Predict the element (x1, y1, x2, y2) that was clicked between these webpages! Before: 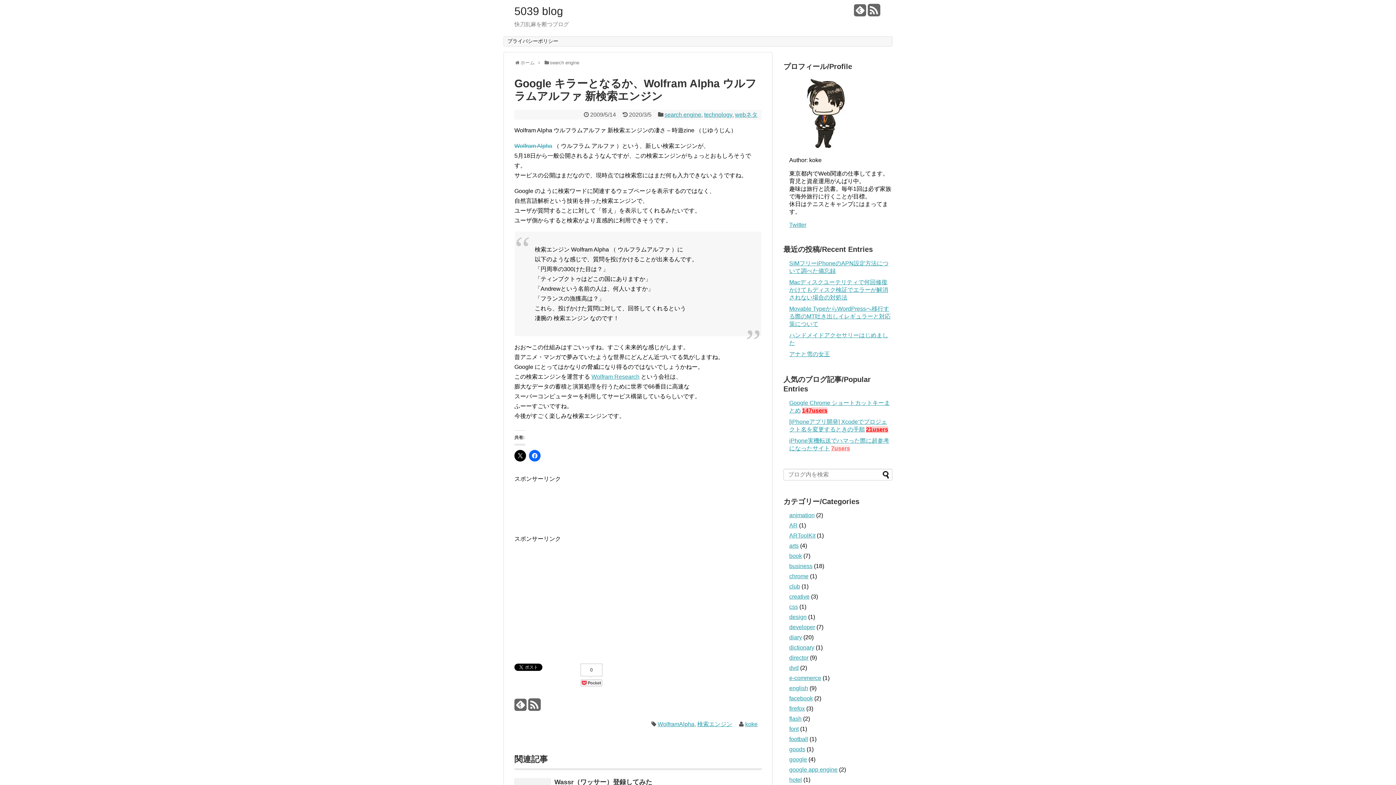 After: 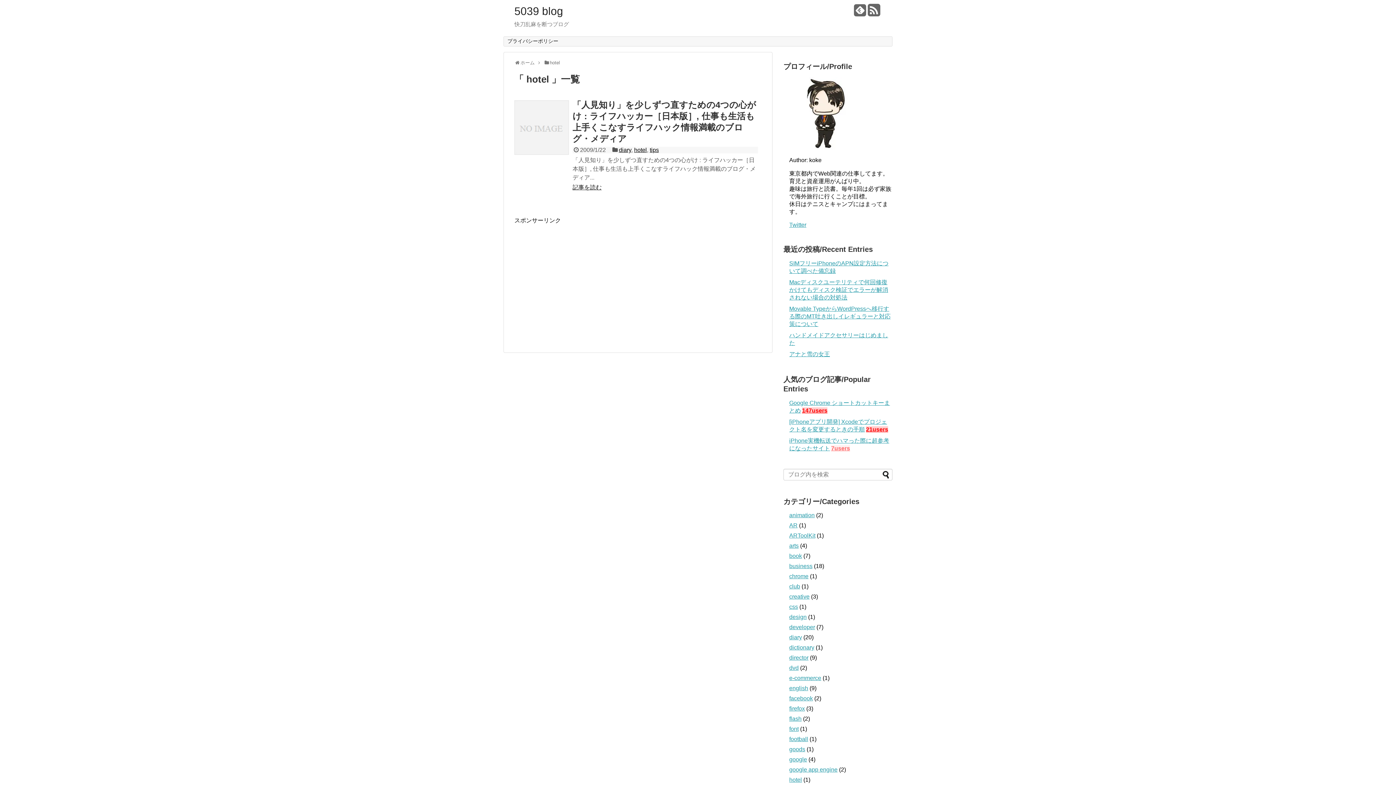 Action: label: hotel bbox: (789, 777, 802, 783)